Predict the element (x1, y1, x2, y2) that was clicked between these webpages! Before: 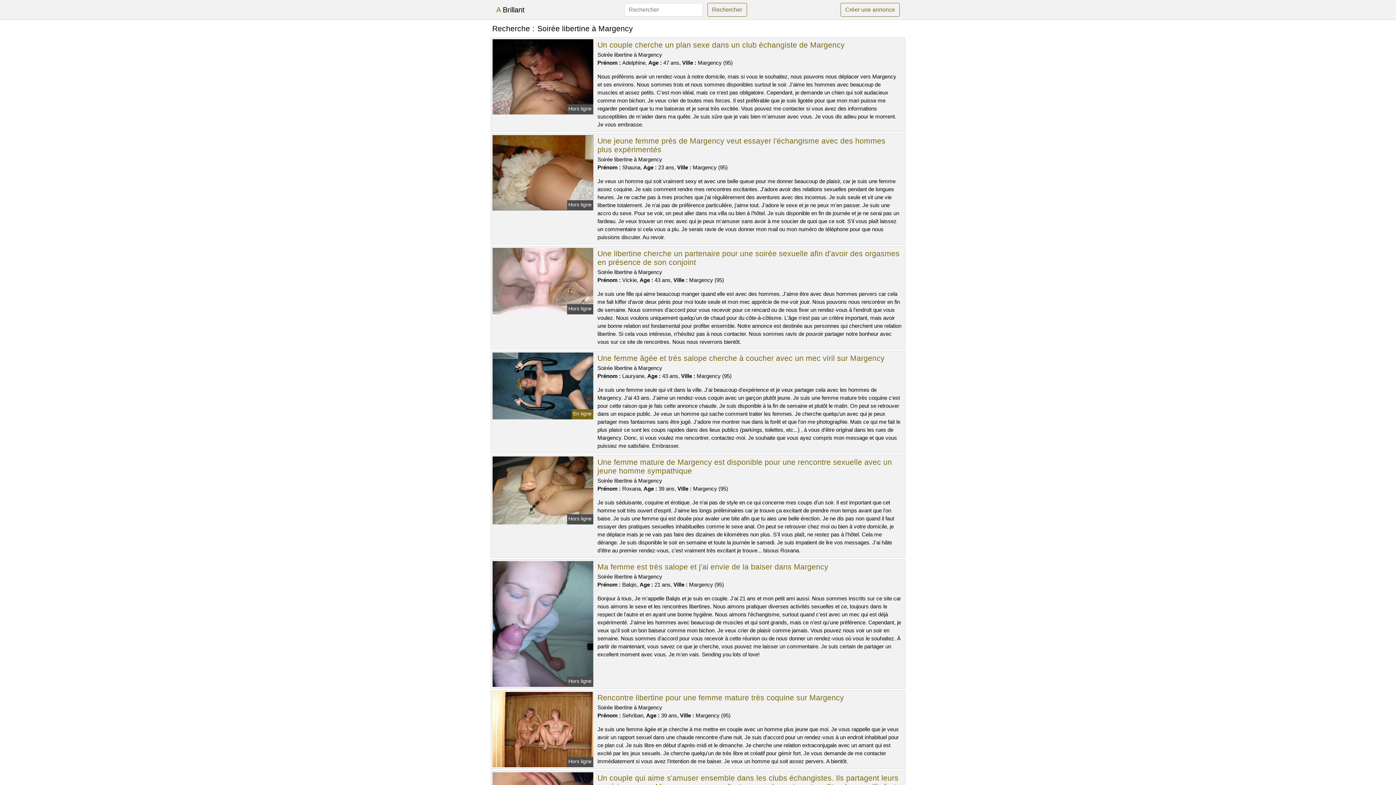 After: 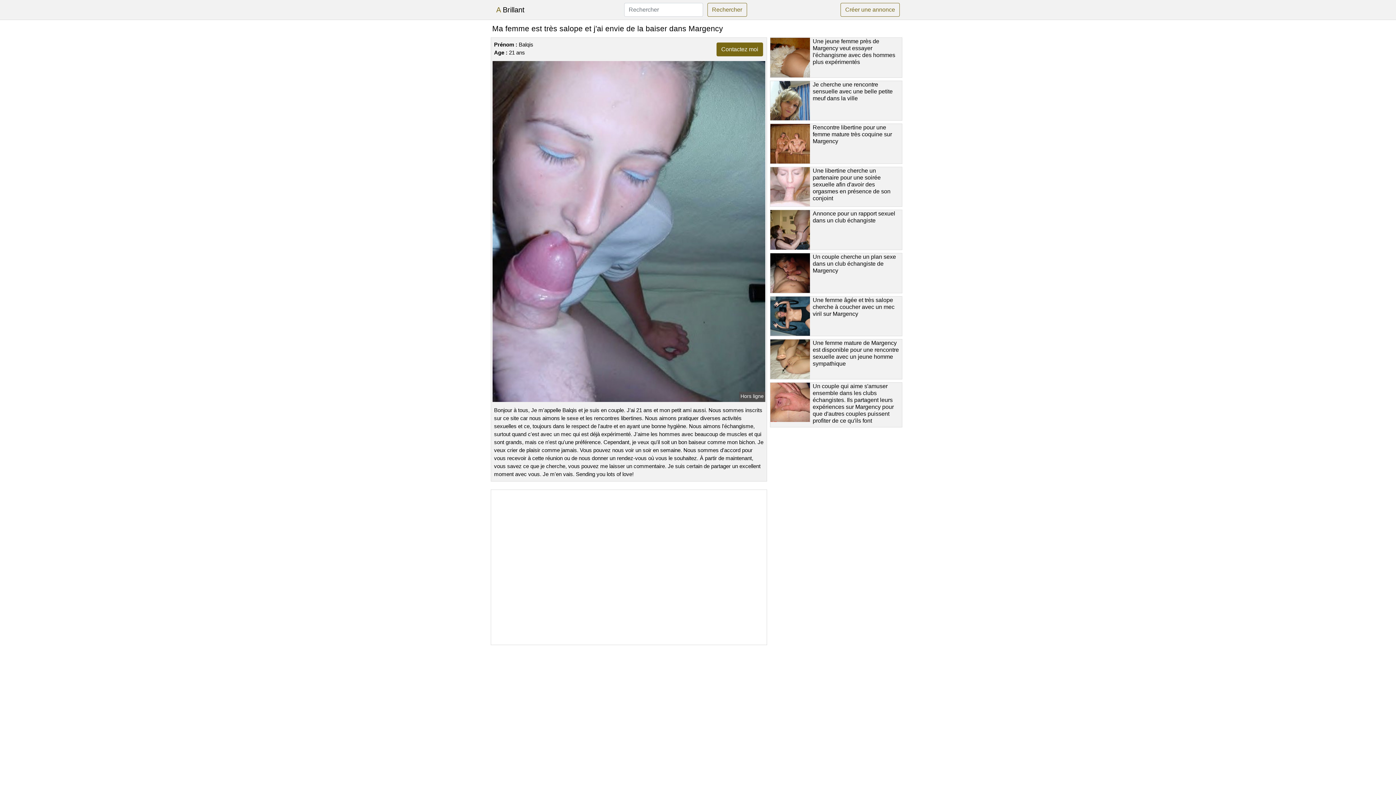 Action: bbox: (491, 620, 594, 626)